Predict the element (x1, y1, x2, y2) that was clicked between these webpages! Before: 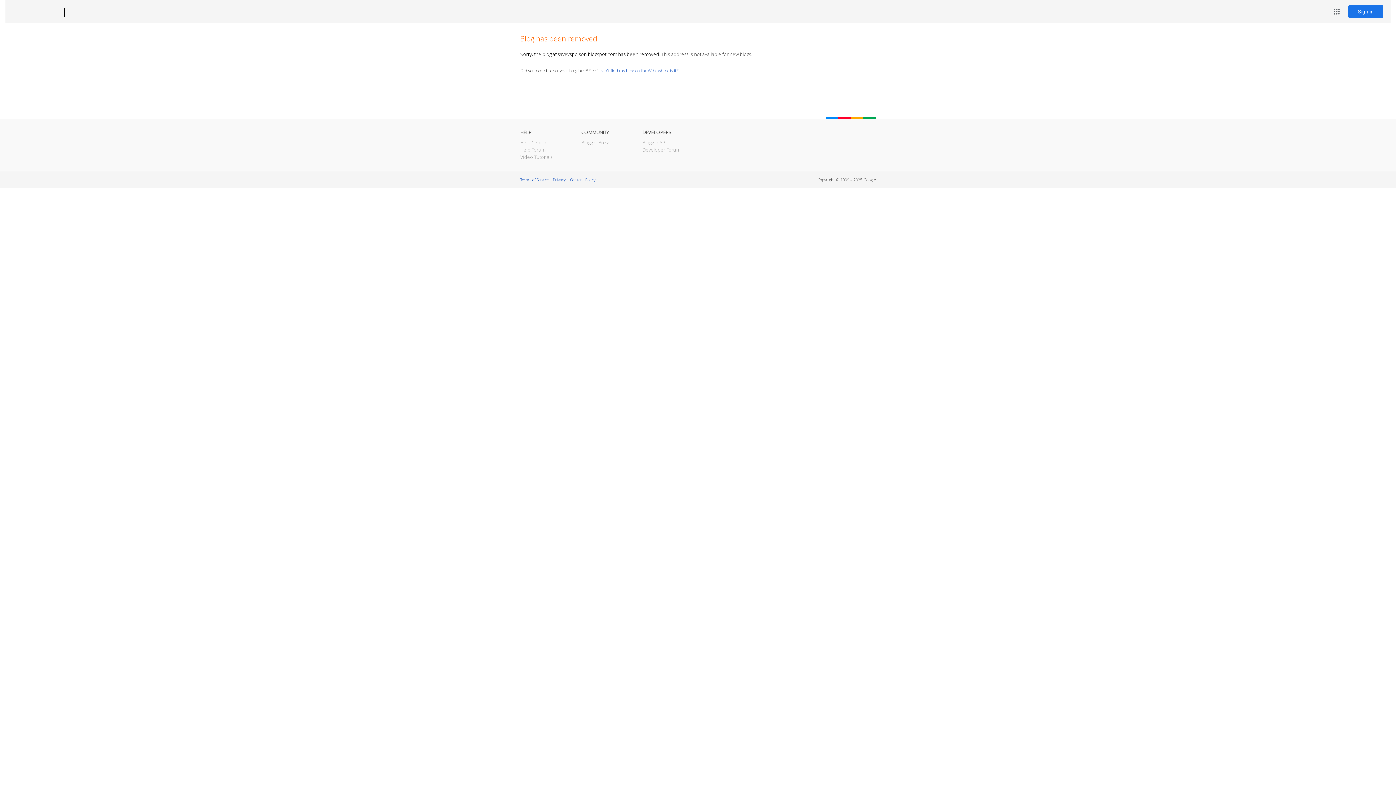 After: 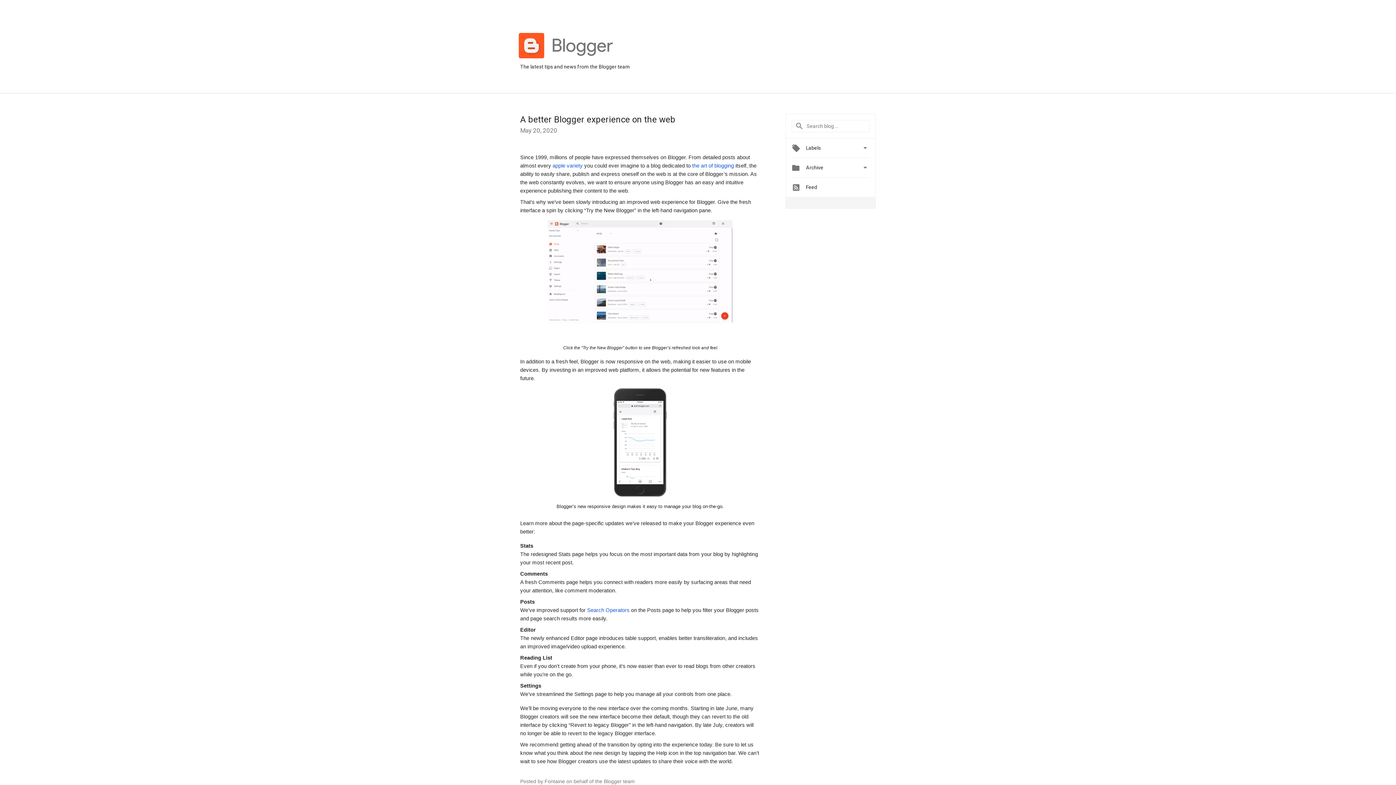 Action: label: Blogger Buzz bbox: (581, 139, 609, 145)